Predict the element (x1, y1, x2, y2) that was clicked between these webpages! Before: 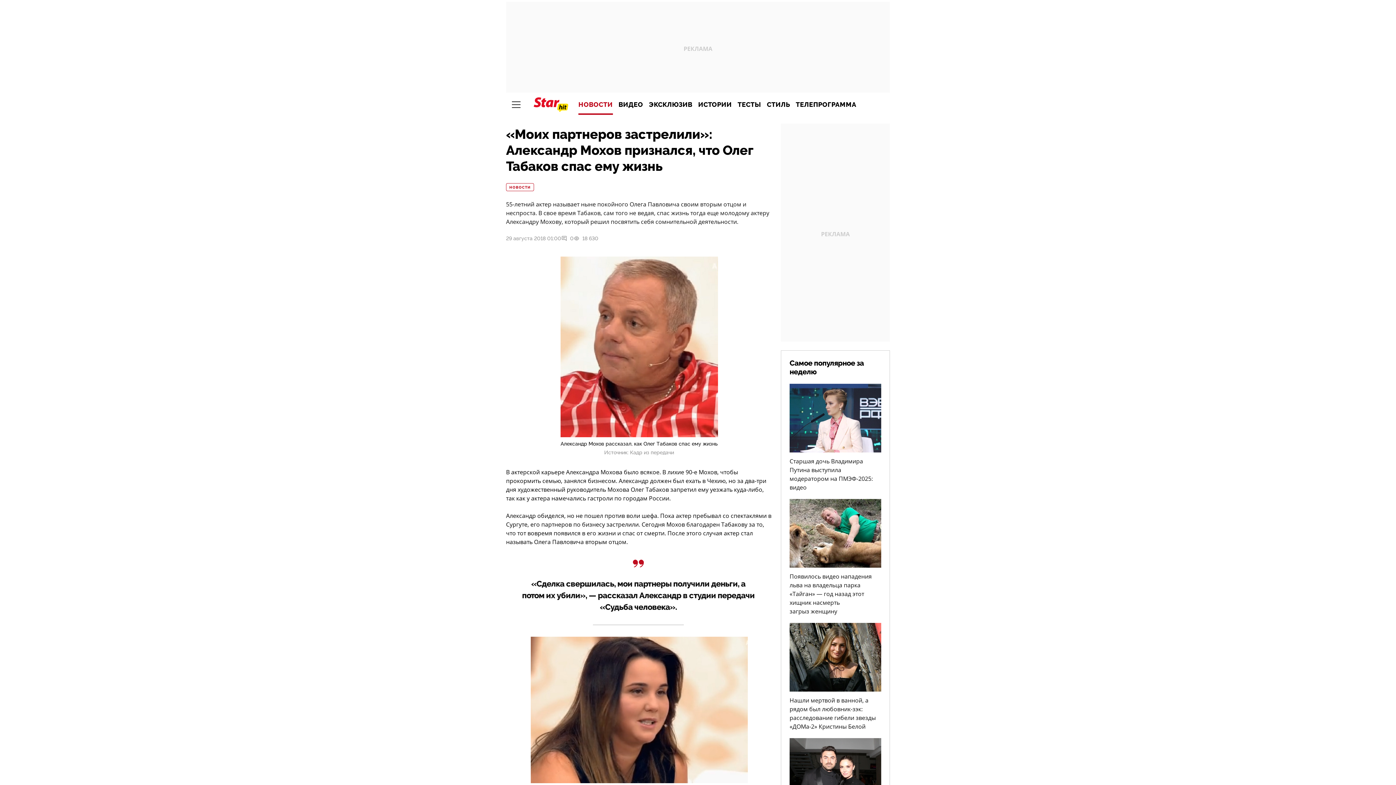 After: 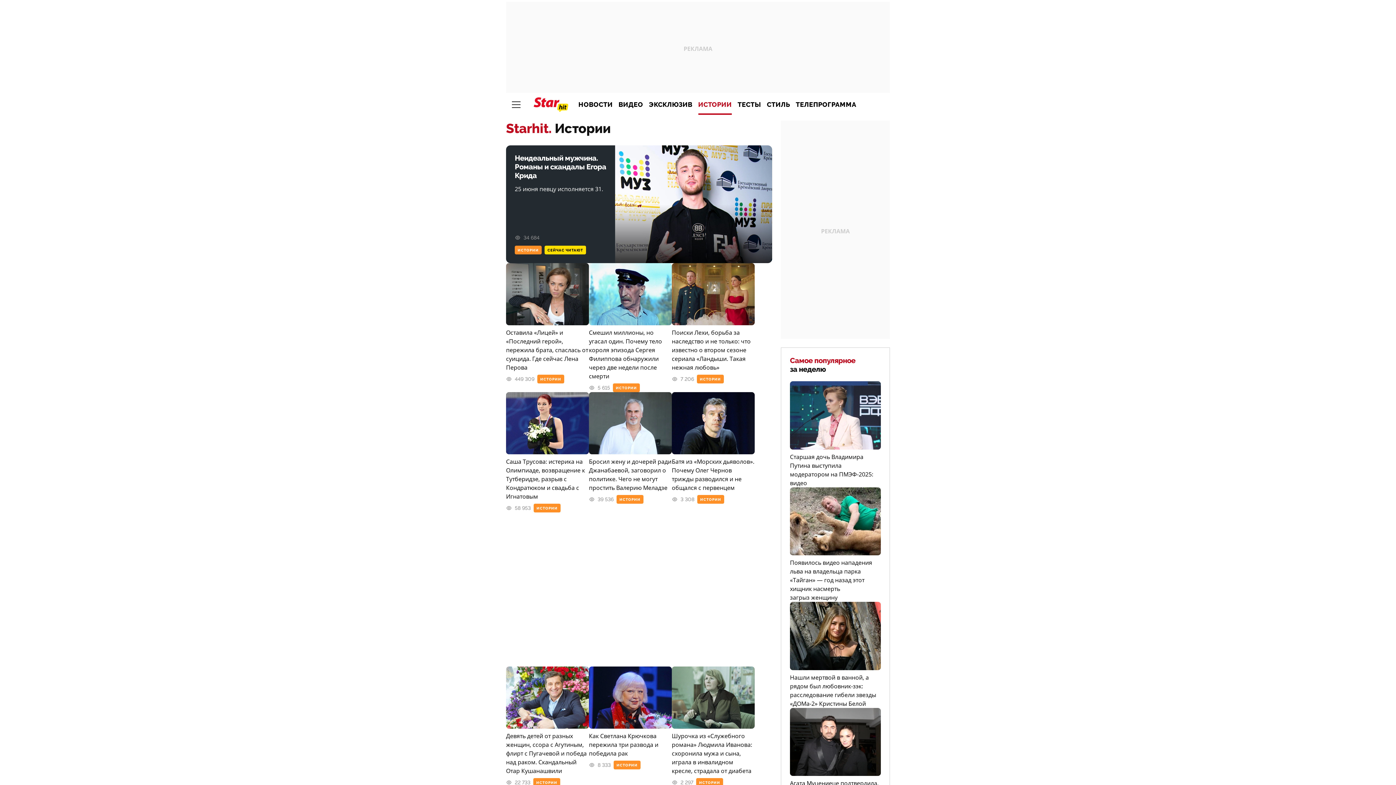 Action: bbox: (695, 94, 734, 114) label: ИСТОРИИ